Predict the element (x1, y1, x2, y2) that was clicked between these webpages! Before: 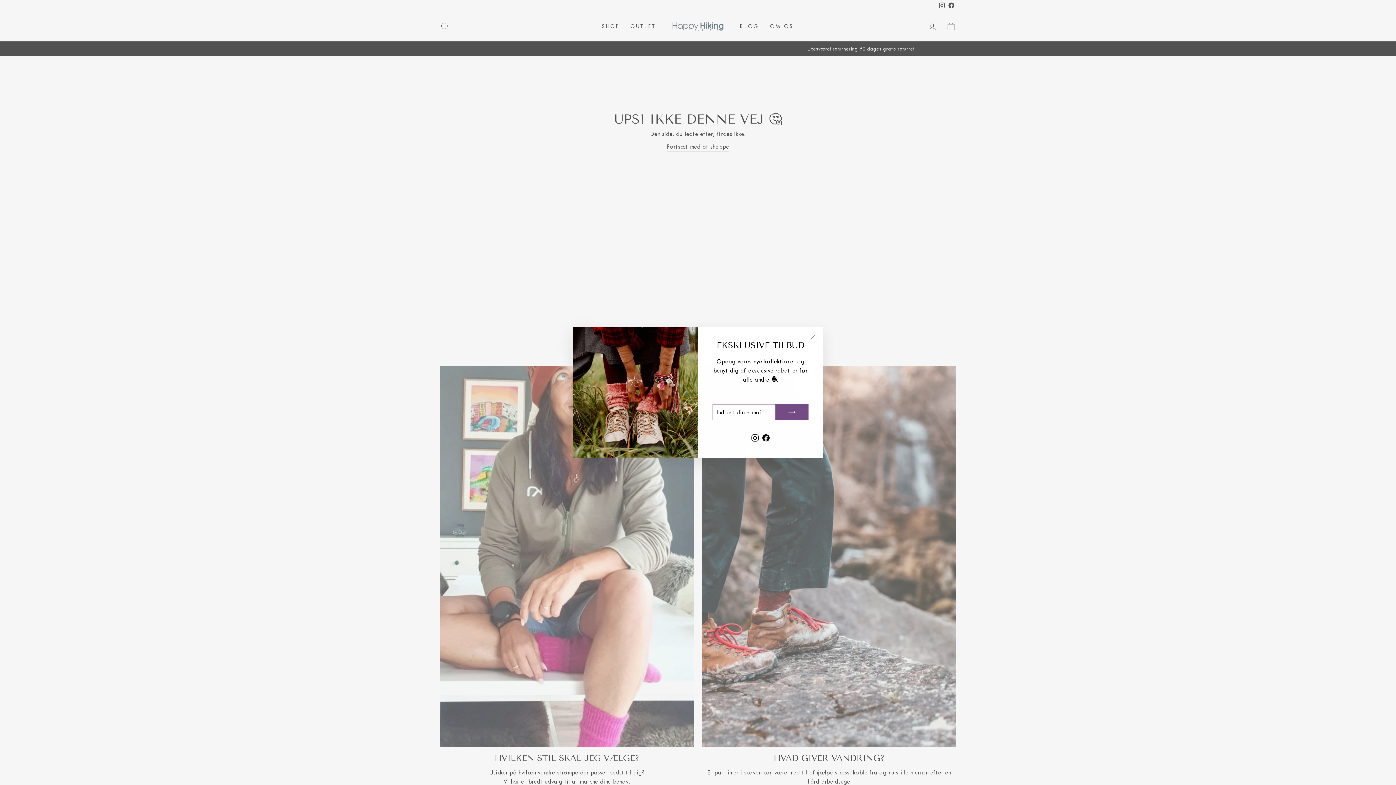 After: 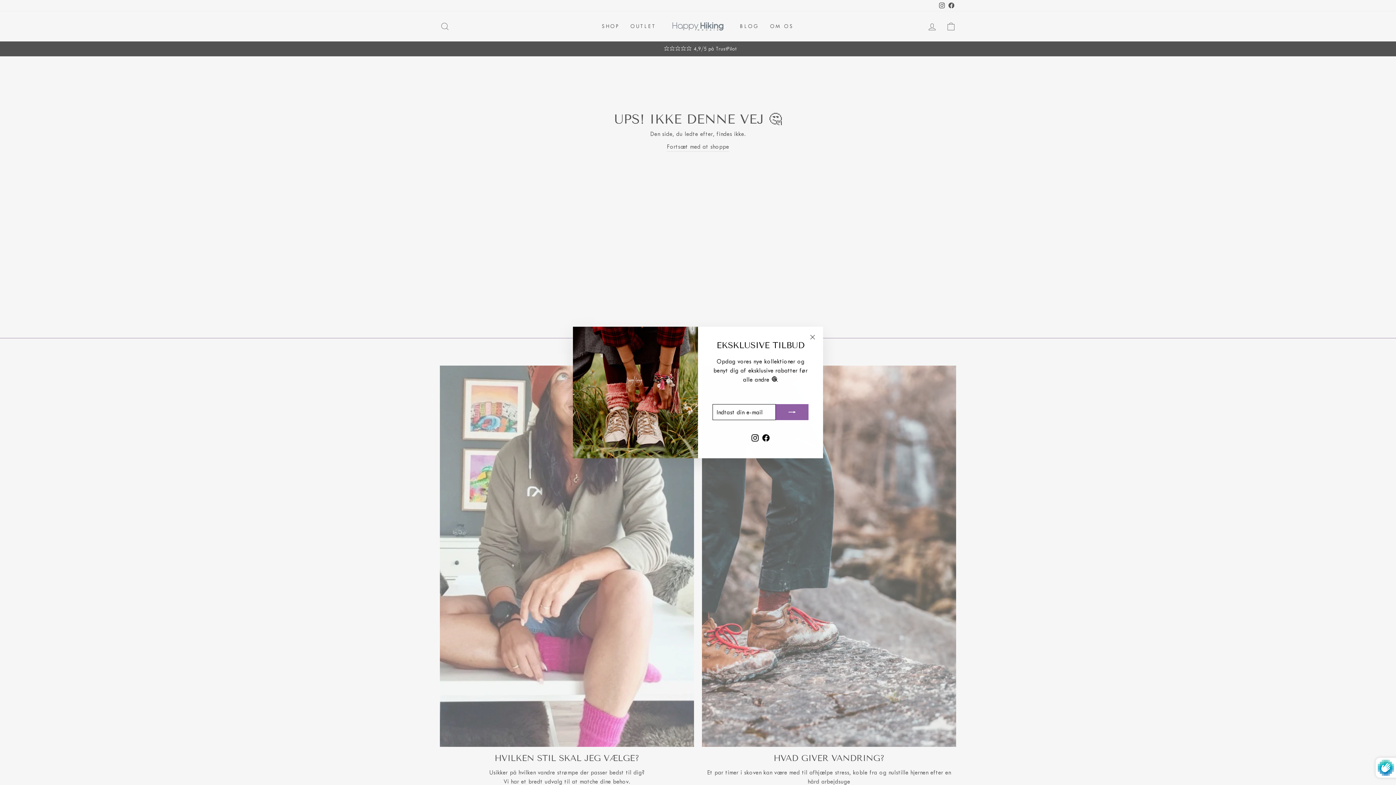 Action: bbox: (776, 404, 808, 420)